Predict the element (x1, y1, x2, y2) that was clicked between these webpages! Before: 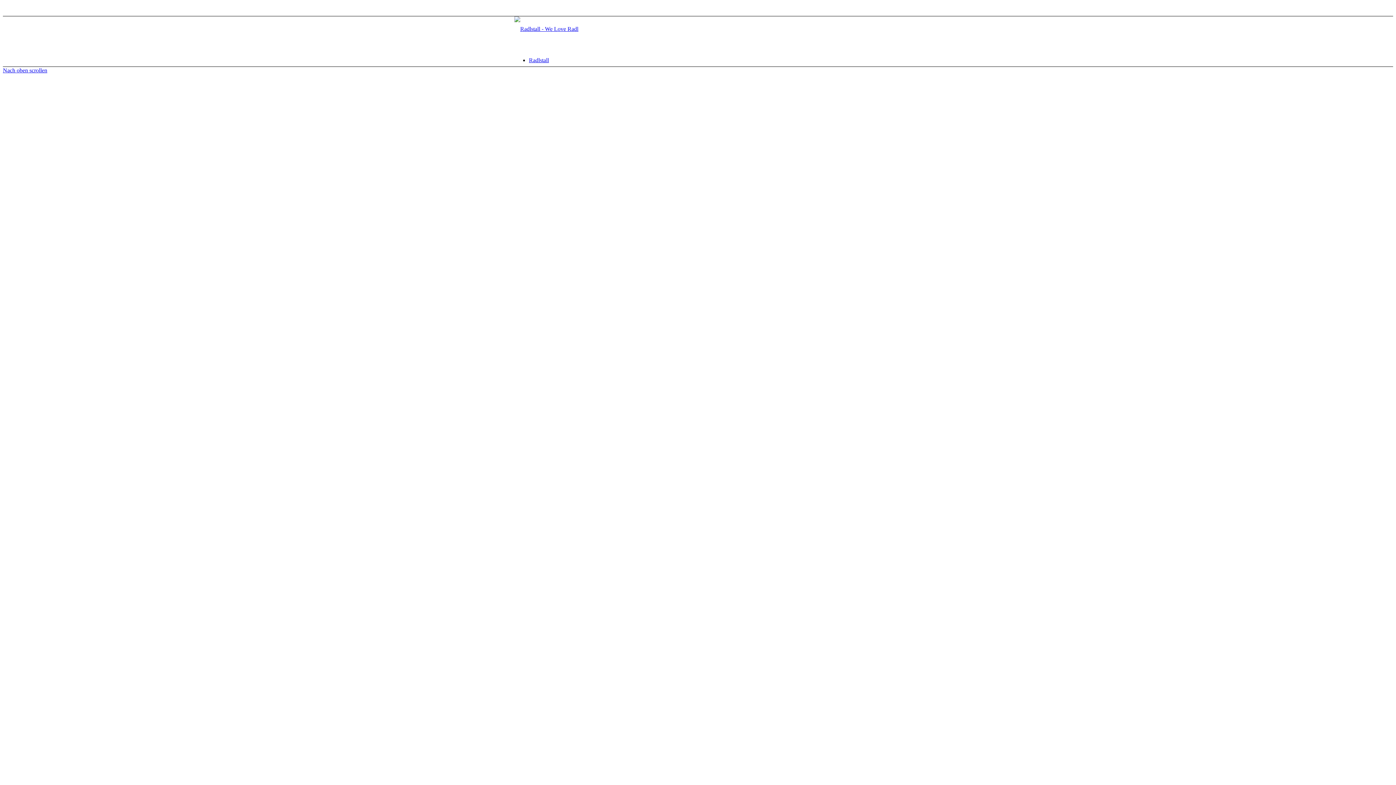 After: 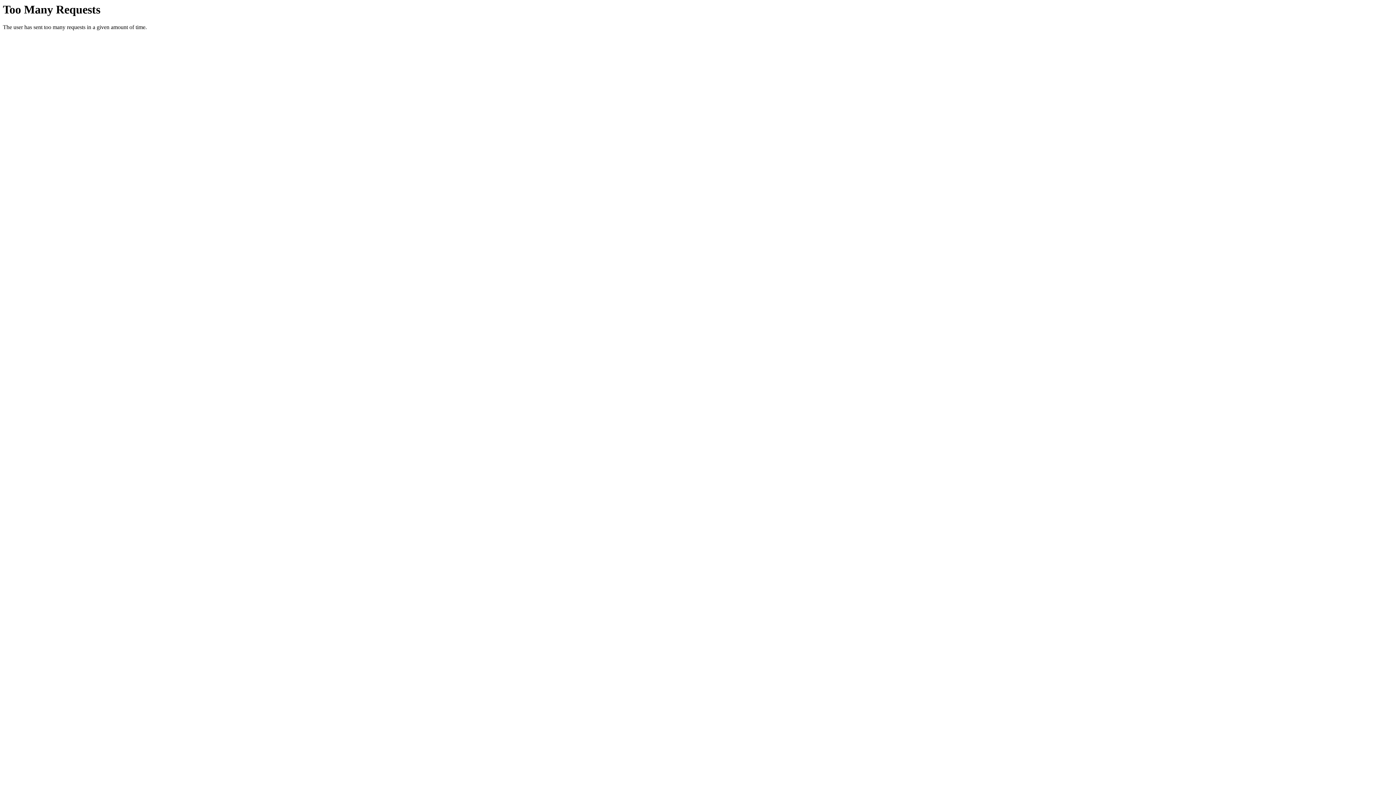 Action: label: Radlstall bbox: (529, 57, 549, 63)